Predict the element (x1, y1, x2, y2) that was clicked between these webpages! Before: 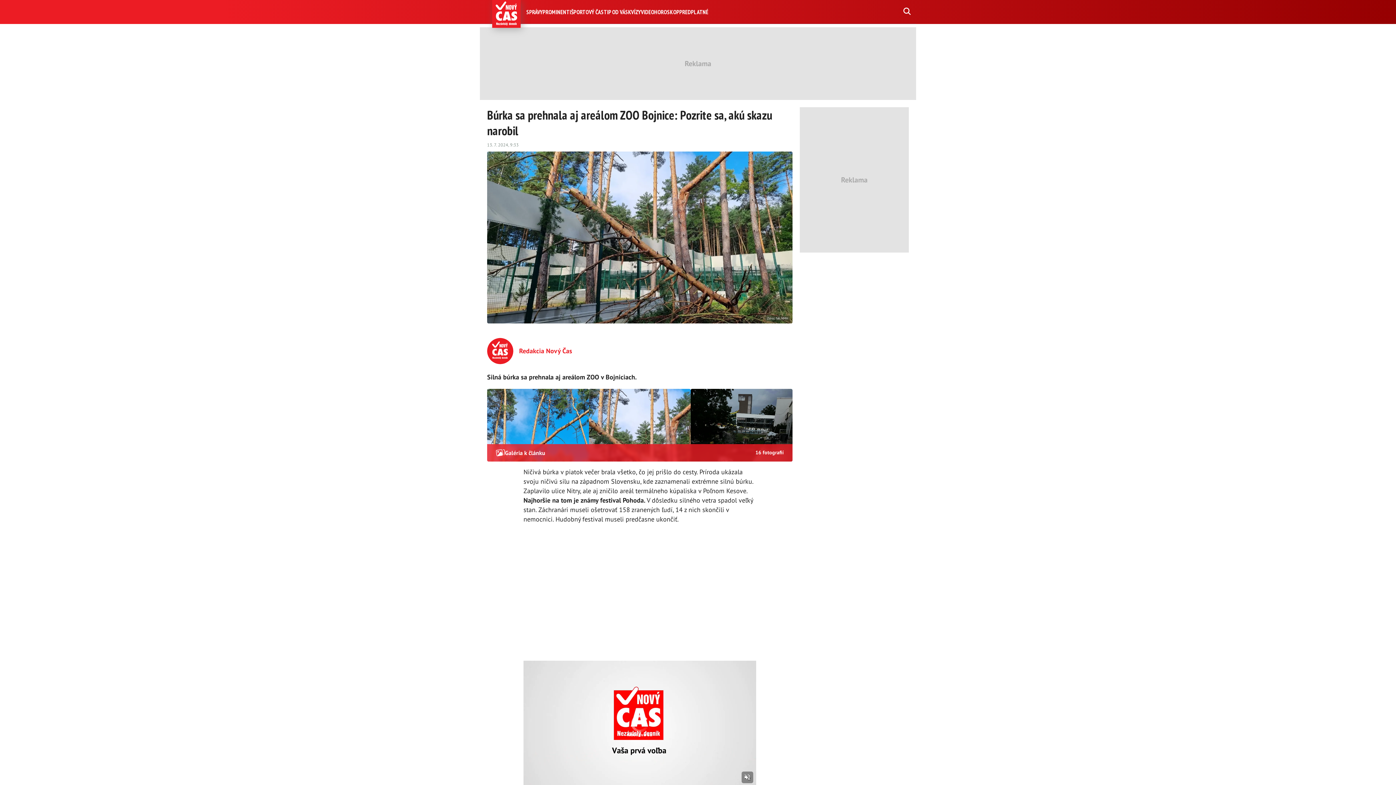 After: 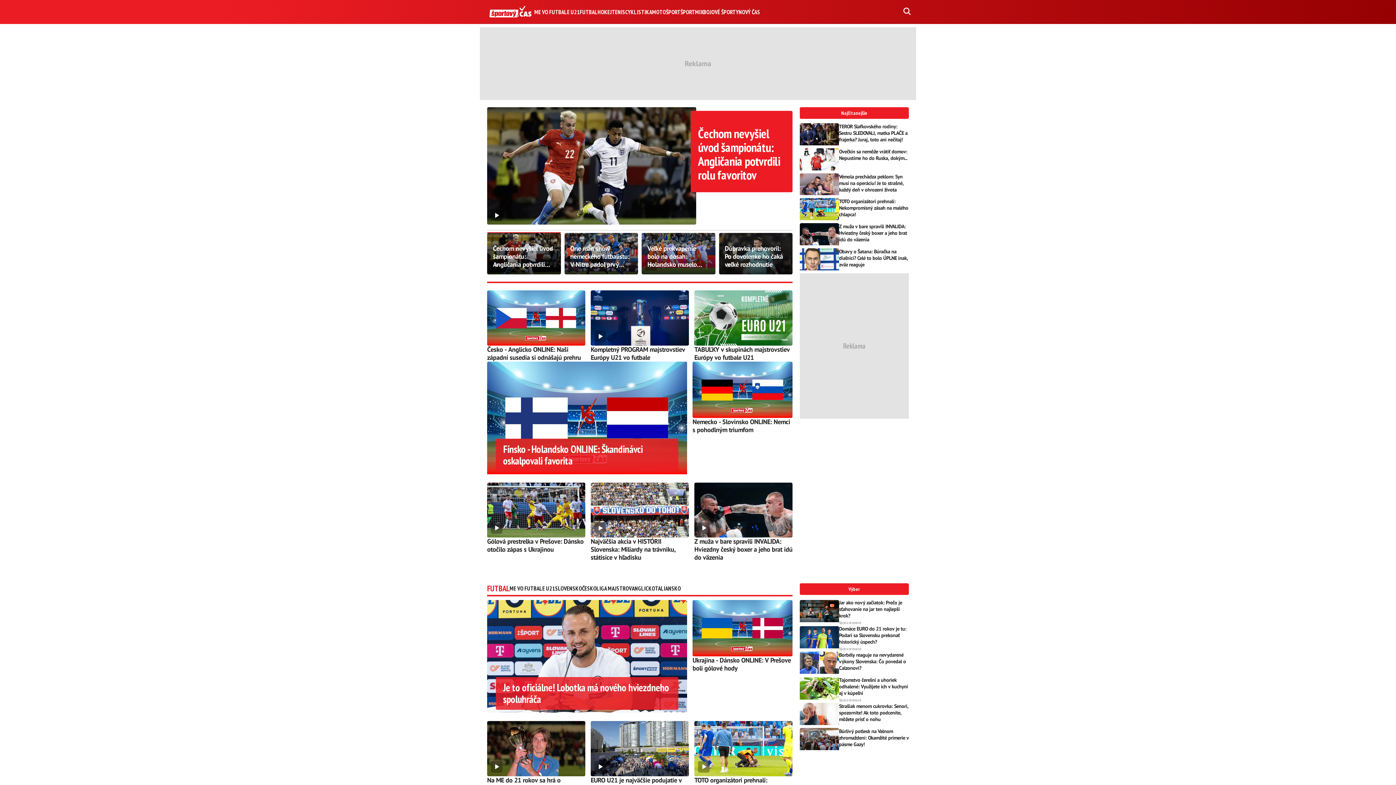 Action: label: ŠPORTOVÝ ČAS bbox: (571, 8, 603, 15)